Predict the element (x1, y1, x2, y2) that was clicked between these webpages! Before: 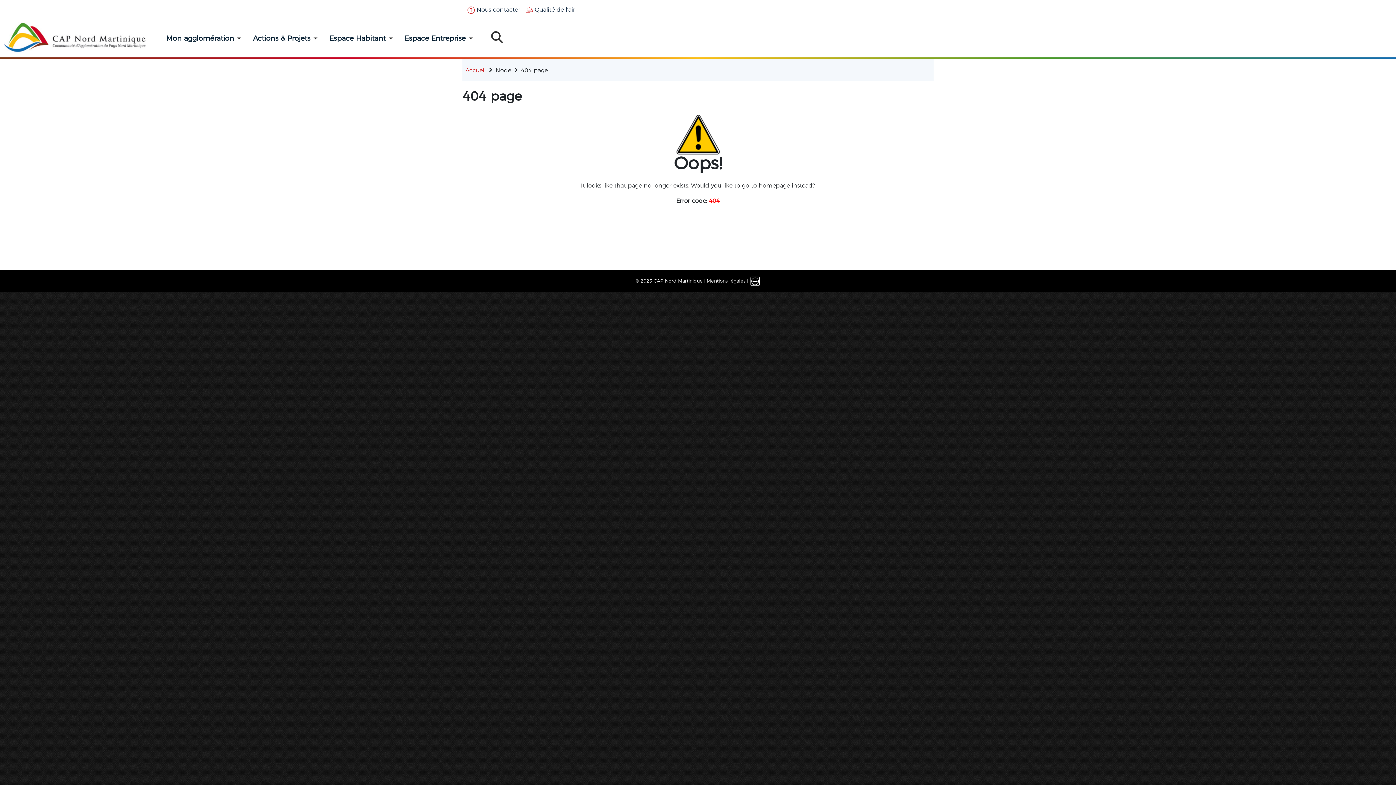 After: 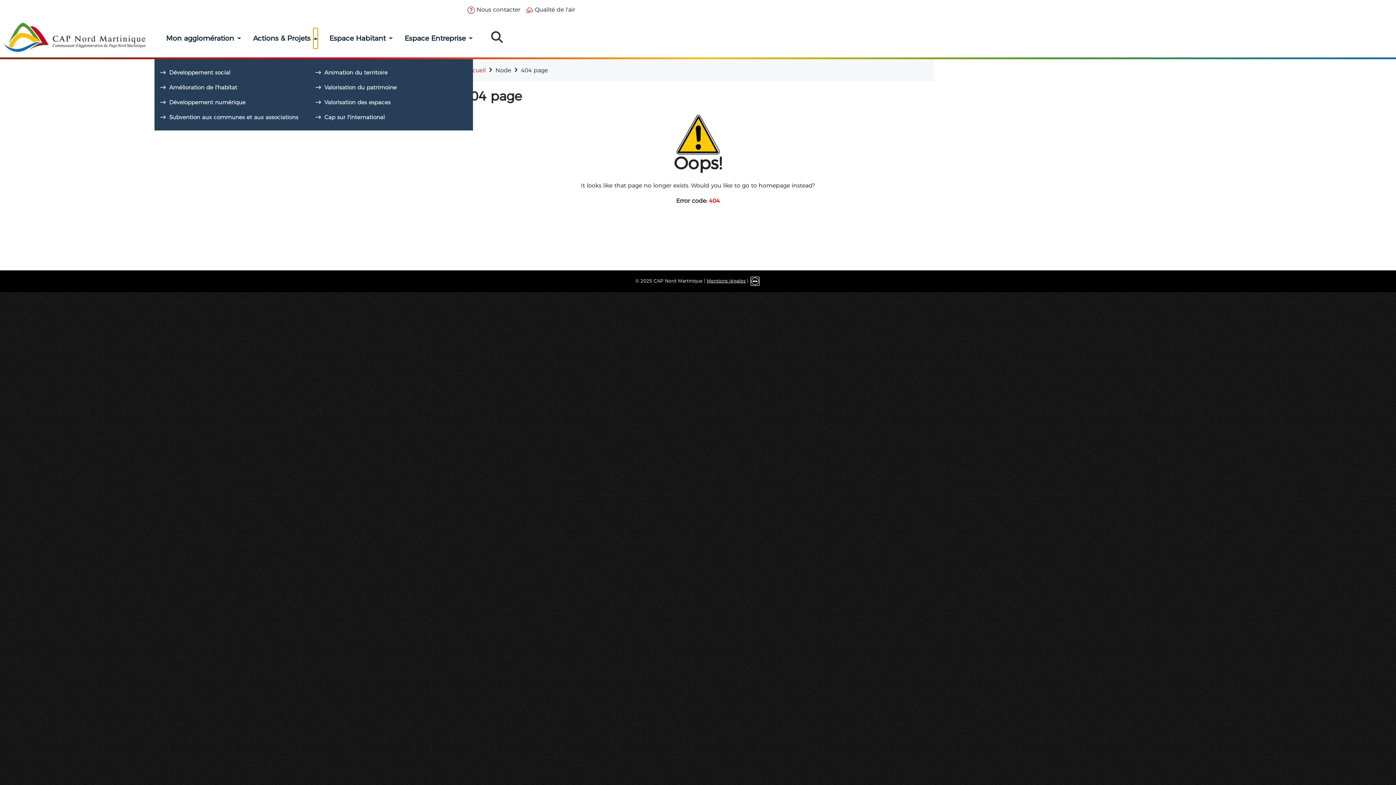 Action: label: Toggle submenu bbox: (313, 28, 317, 48)